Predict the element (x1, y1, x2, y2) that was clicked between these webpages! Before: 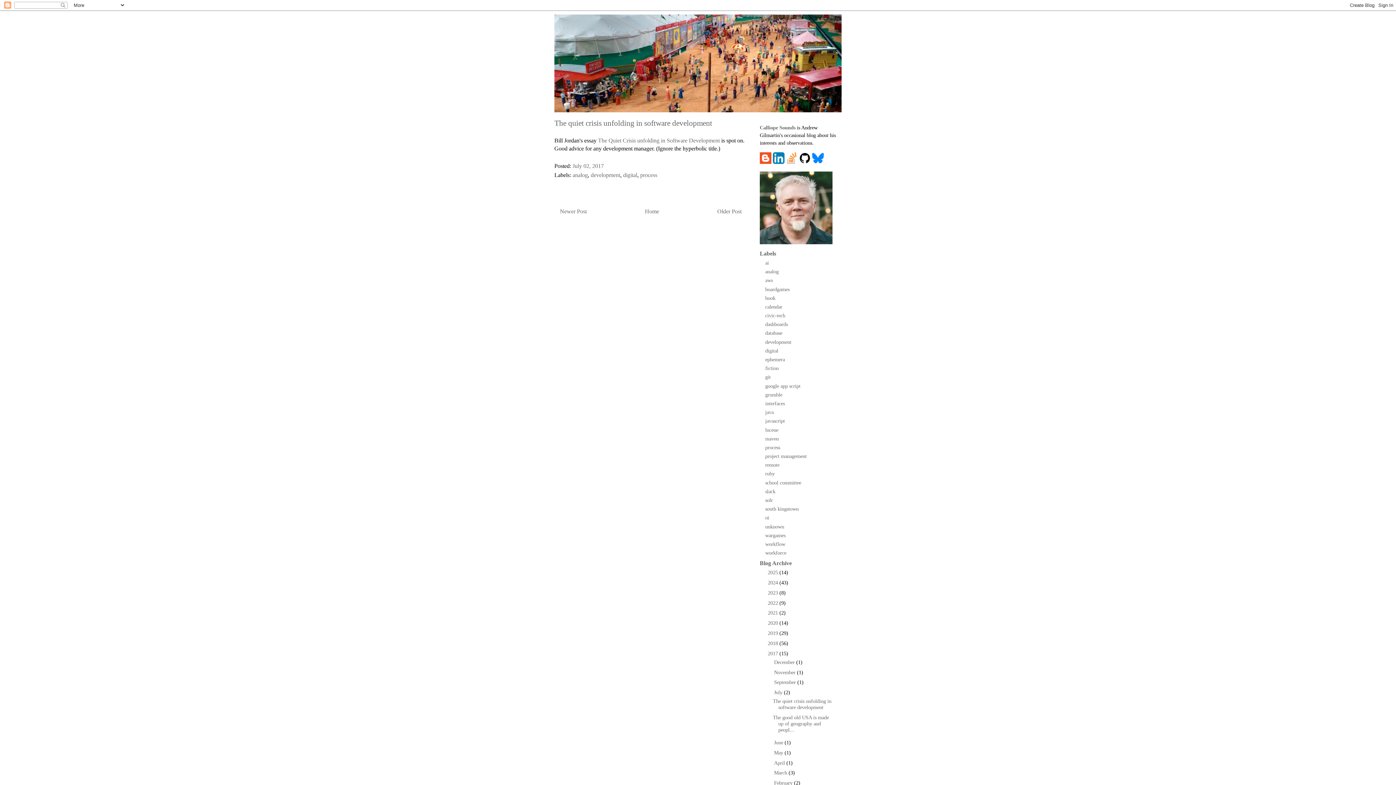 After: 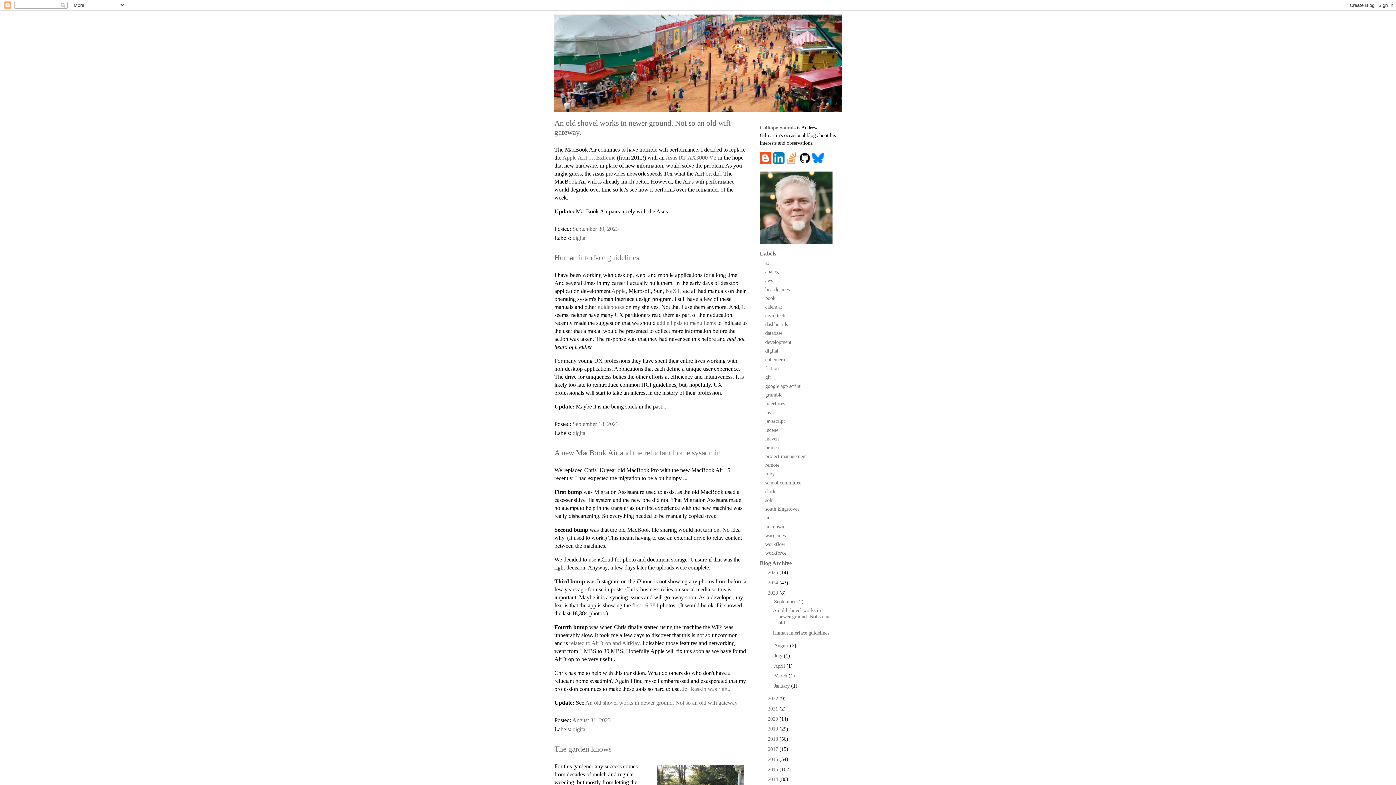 Action: bbox: (768, 590, 779, 595) label: 2023 